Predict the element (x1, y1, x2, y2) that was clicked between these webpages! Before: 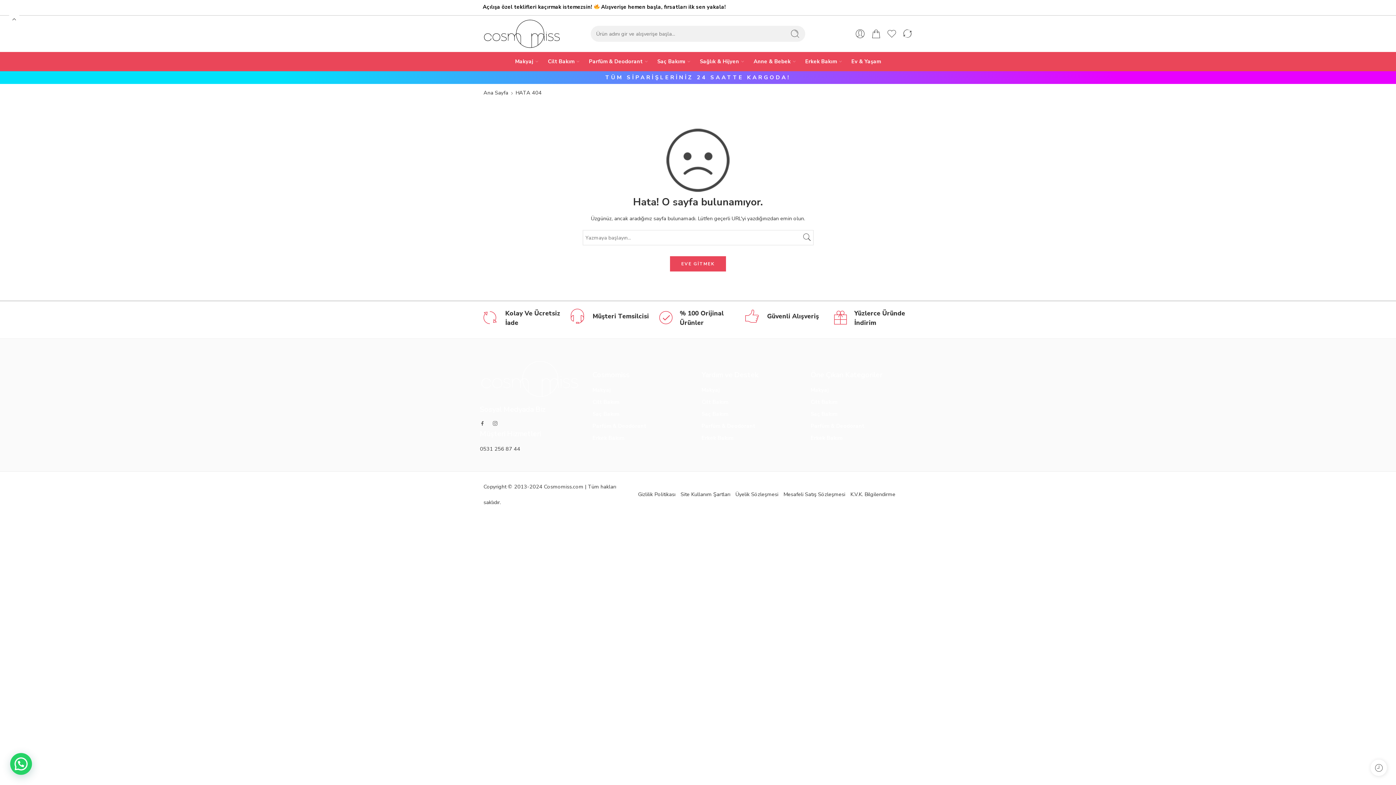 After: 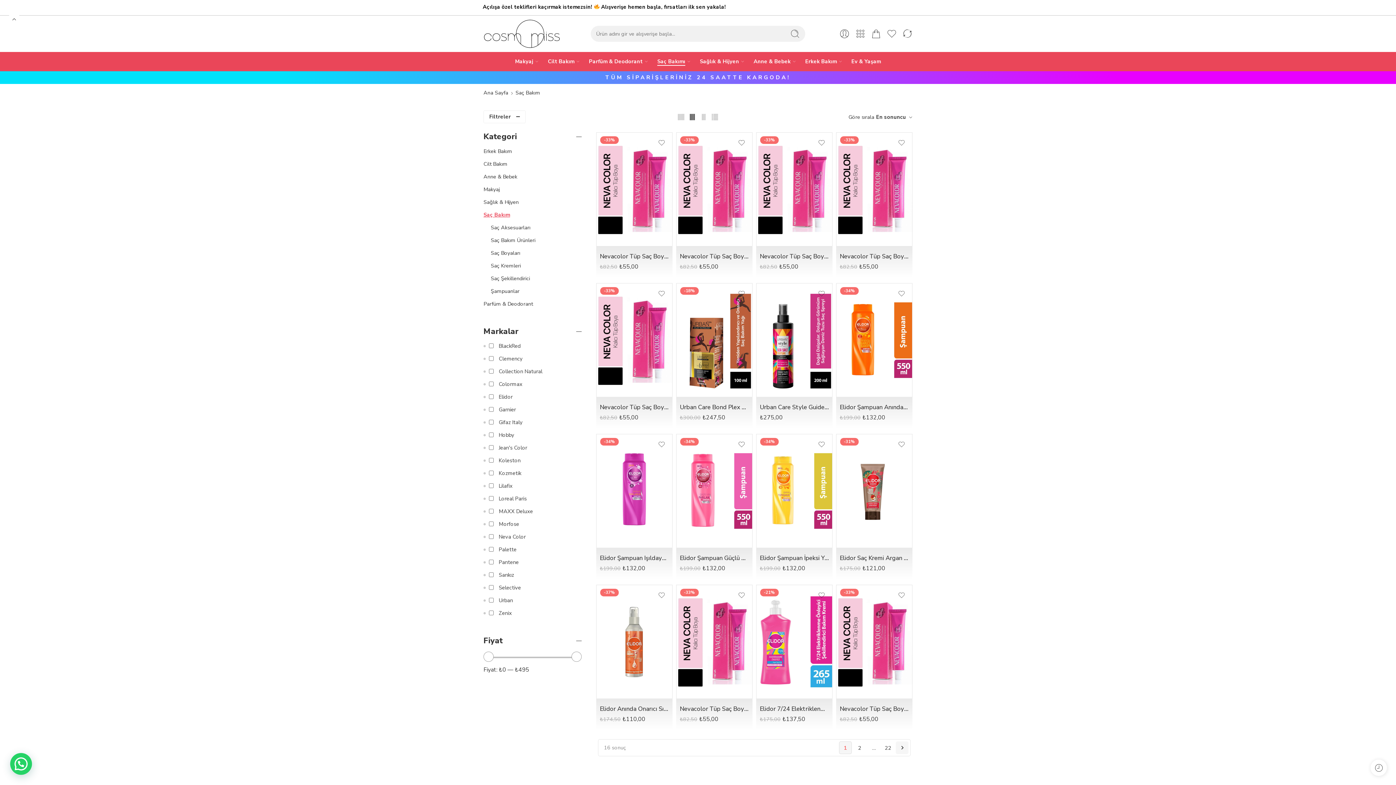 Action: bbox: (657, 51, 685, 71) label: Saç Bakımı